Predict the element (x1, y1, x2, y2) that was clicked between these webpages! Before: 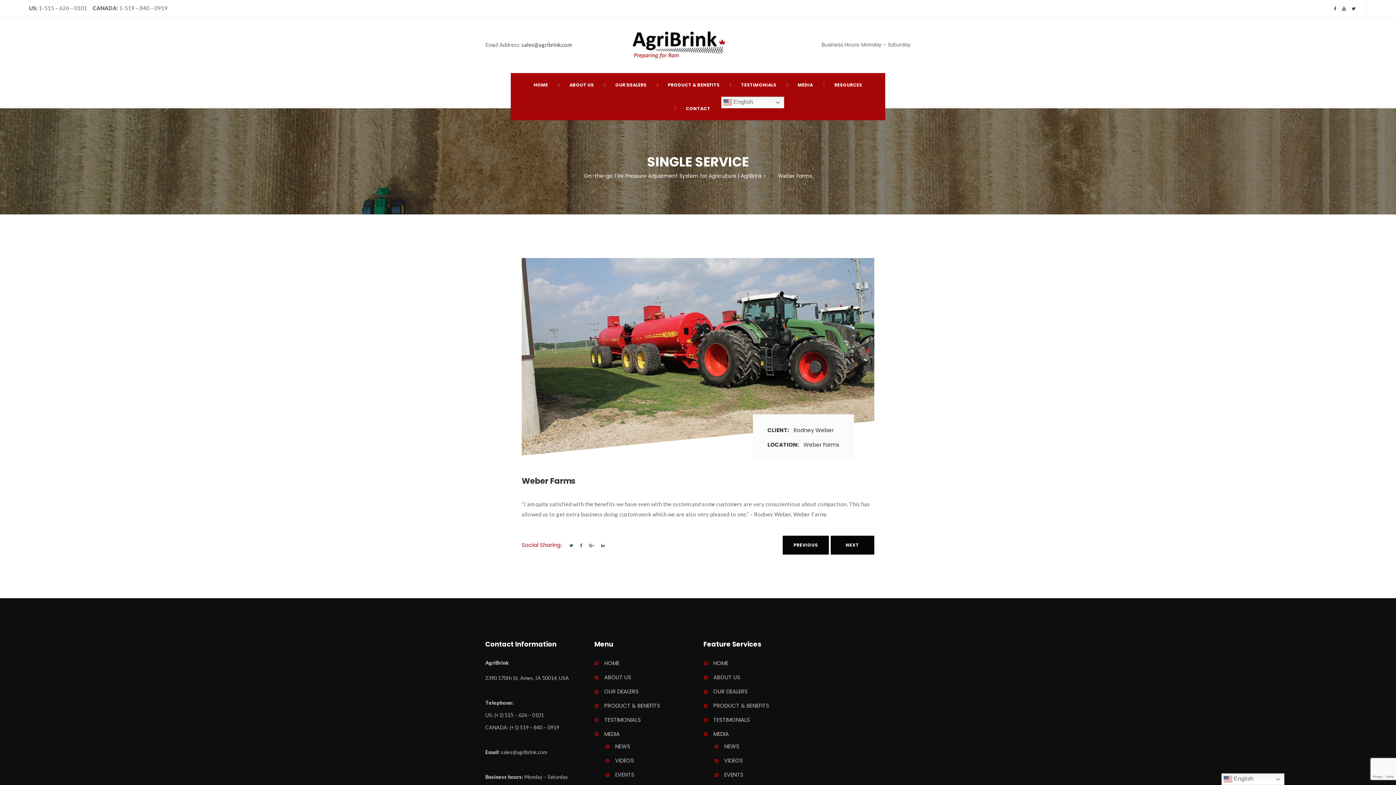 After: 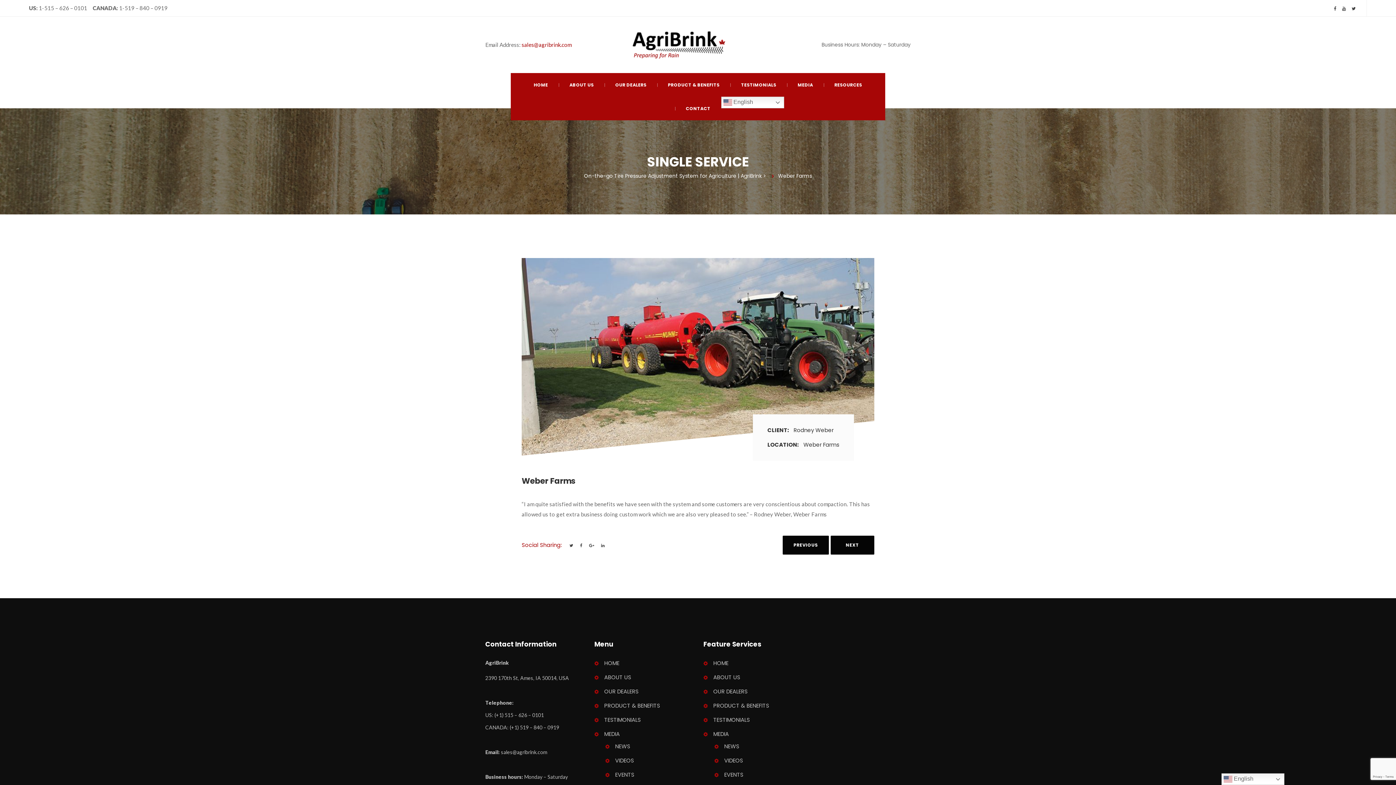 Action: bbox: (521, 41, 571, 48) label: sales@agribrink.com